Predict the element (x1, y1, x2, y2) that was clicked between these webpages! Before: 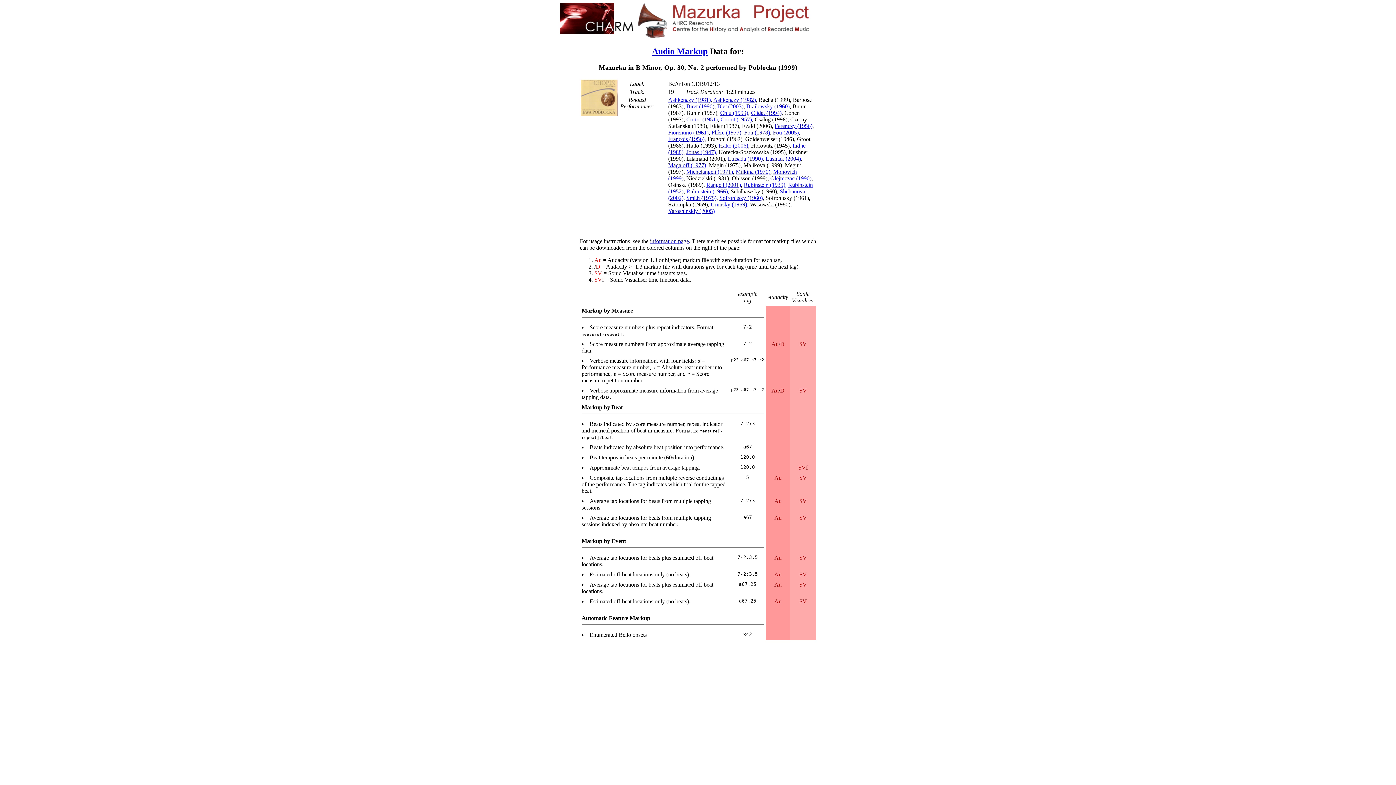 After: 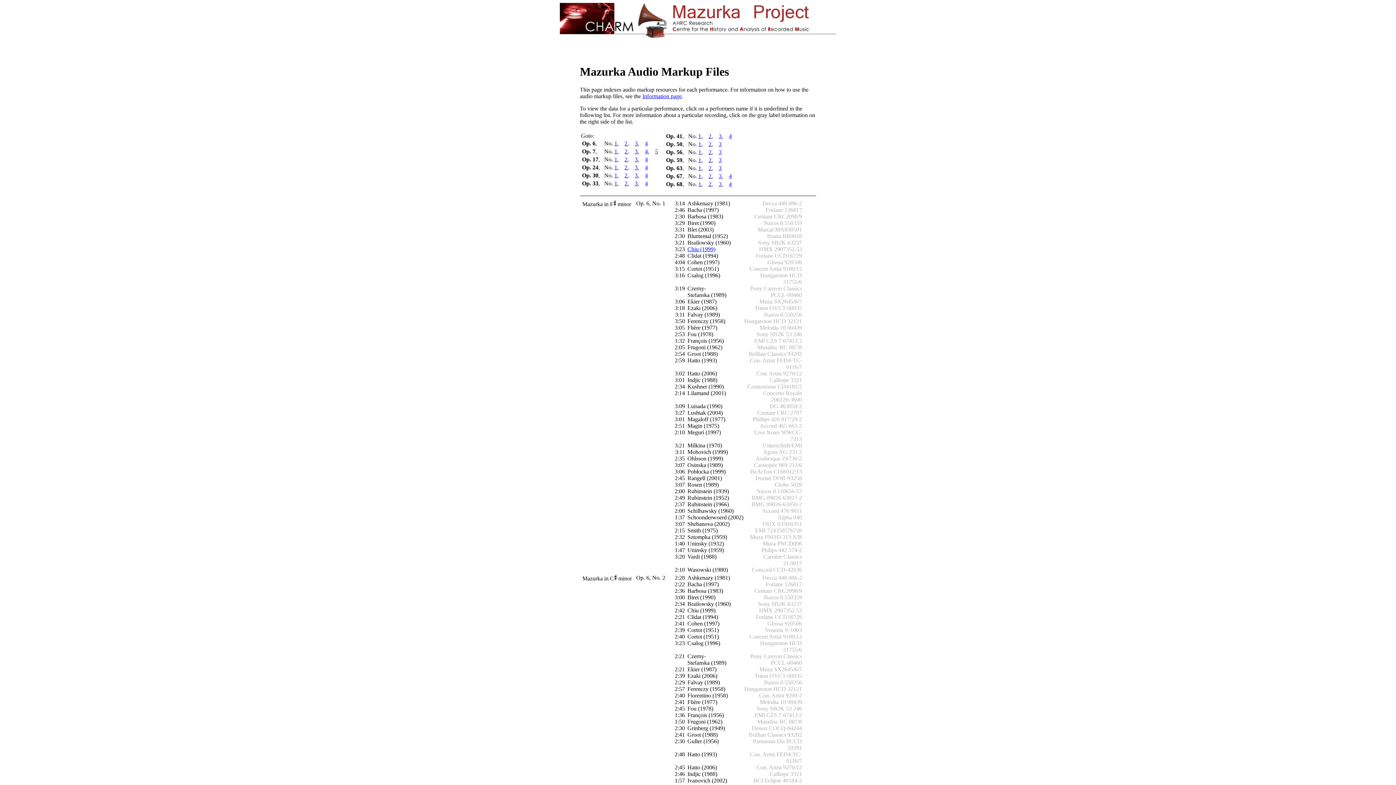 Action: label: Audio Markup bbox: (652, 46, 707, 56)